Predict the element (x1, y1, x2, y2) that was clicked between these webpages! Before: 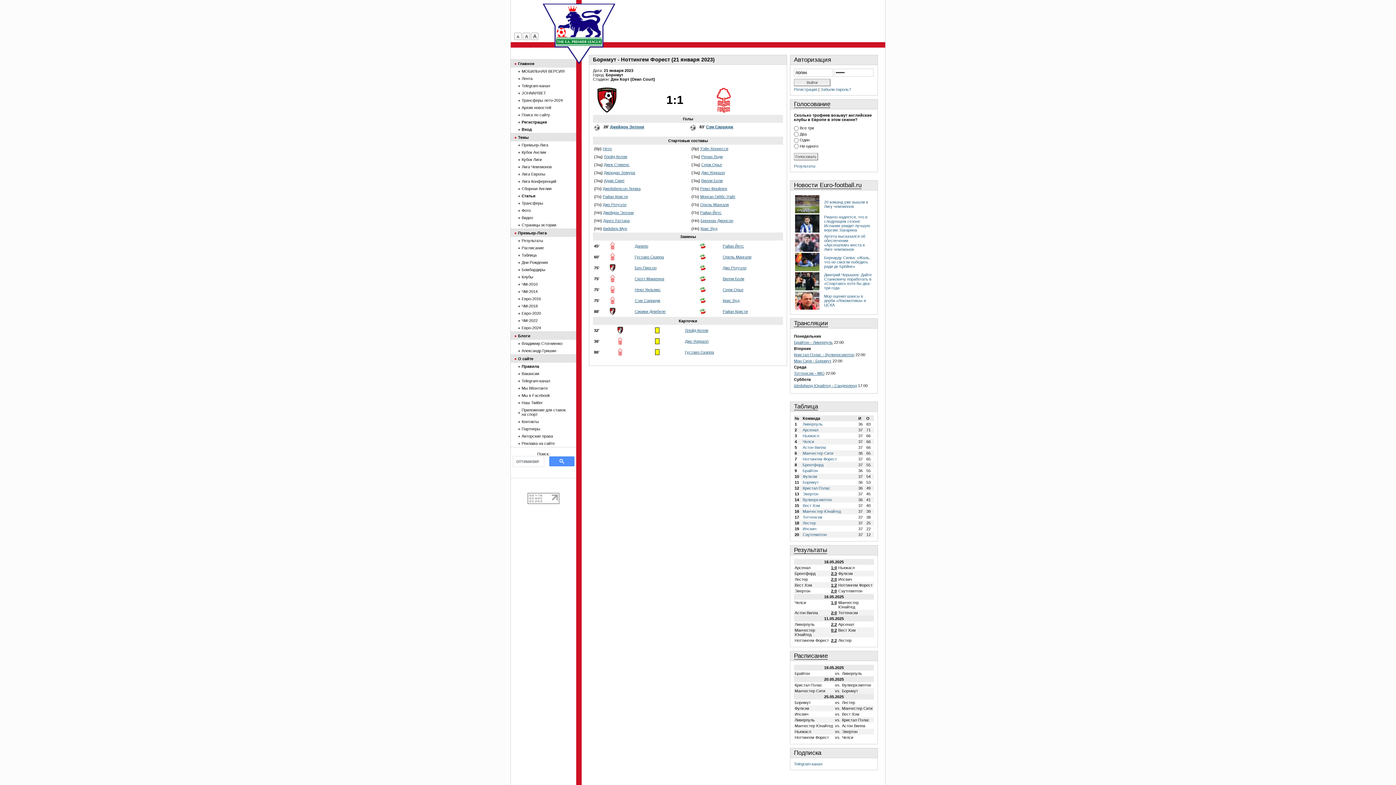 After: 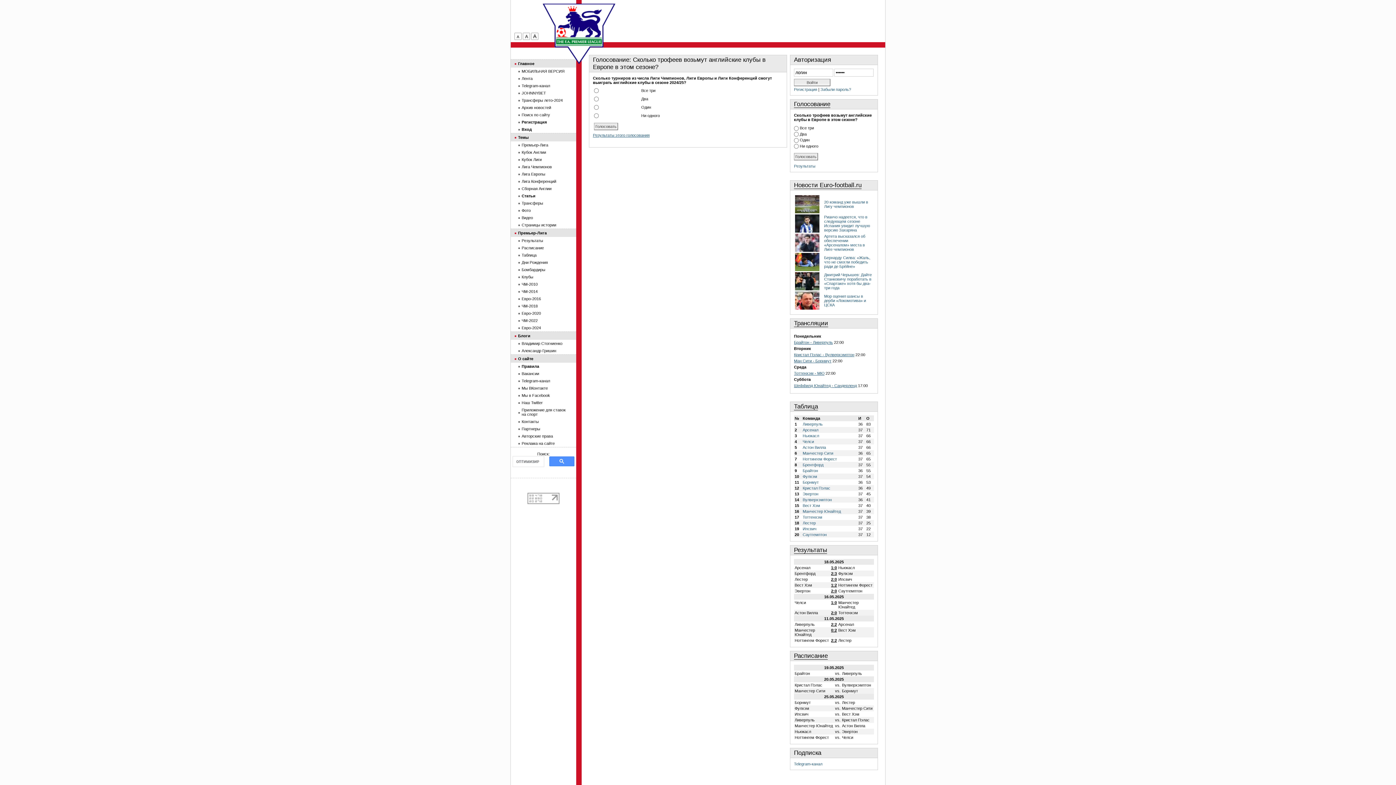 Action: label: Голосование bbox: (794, 100, 830, 108)